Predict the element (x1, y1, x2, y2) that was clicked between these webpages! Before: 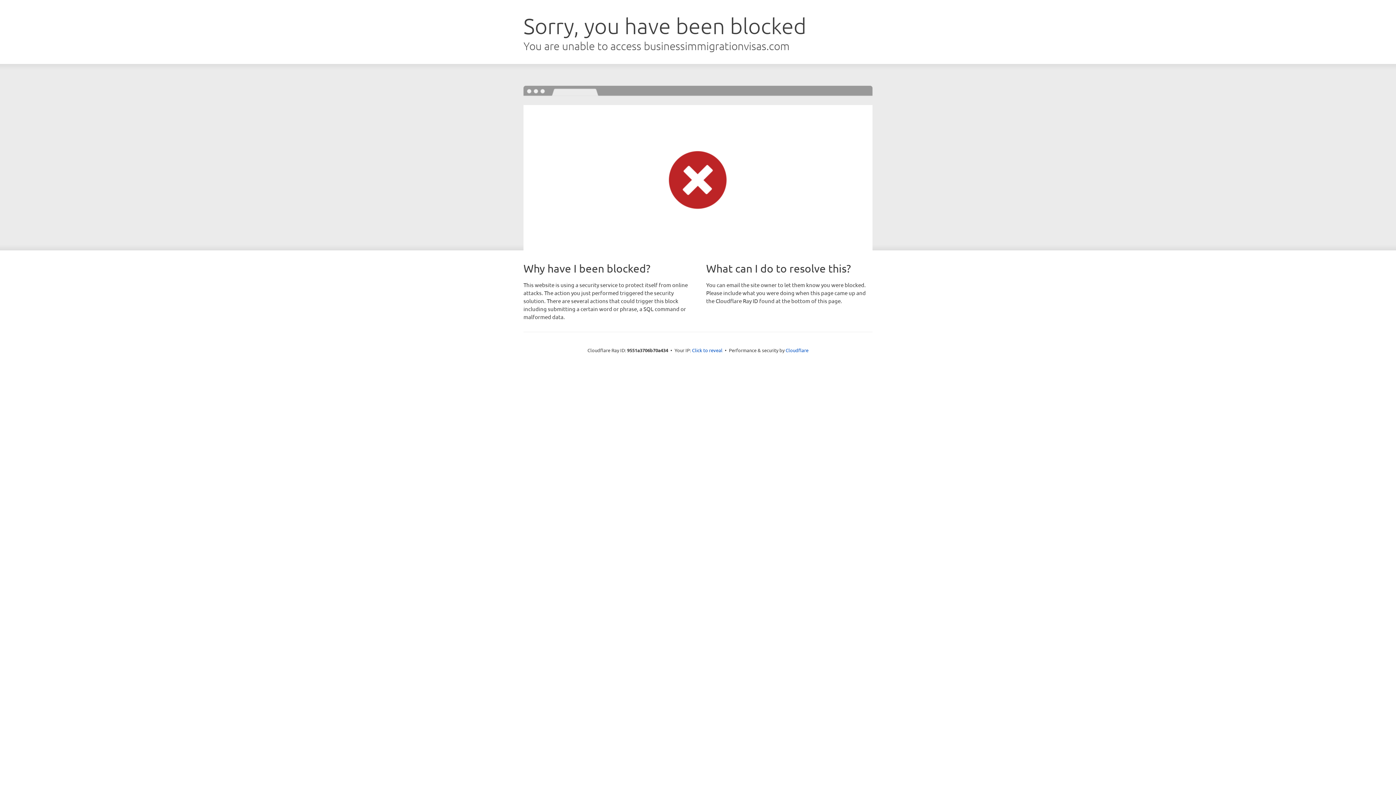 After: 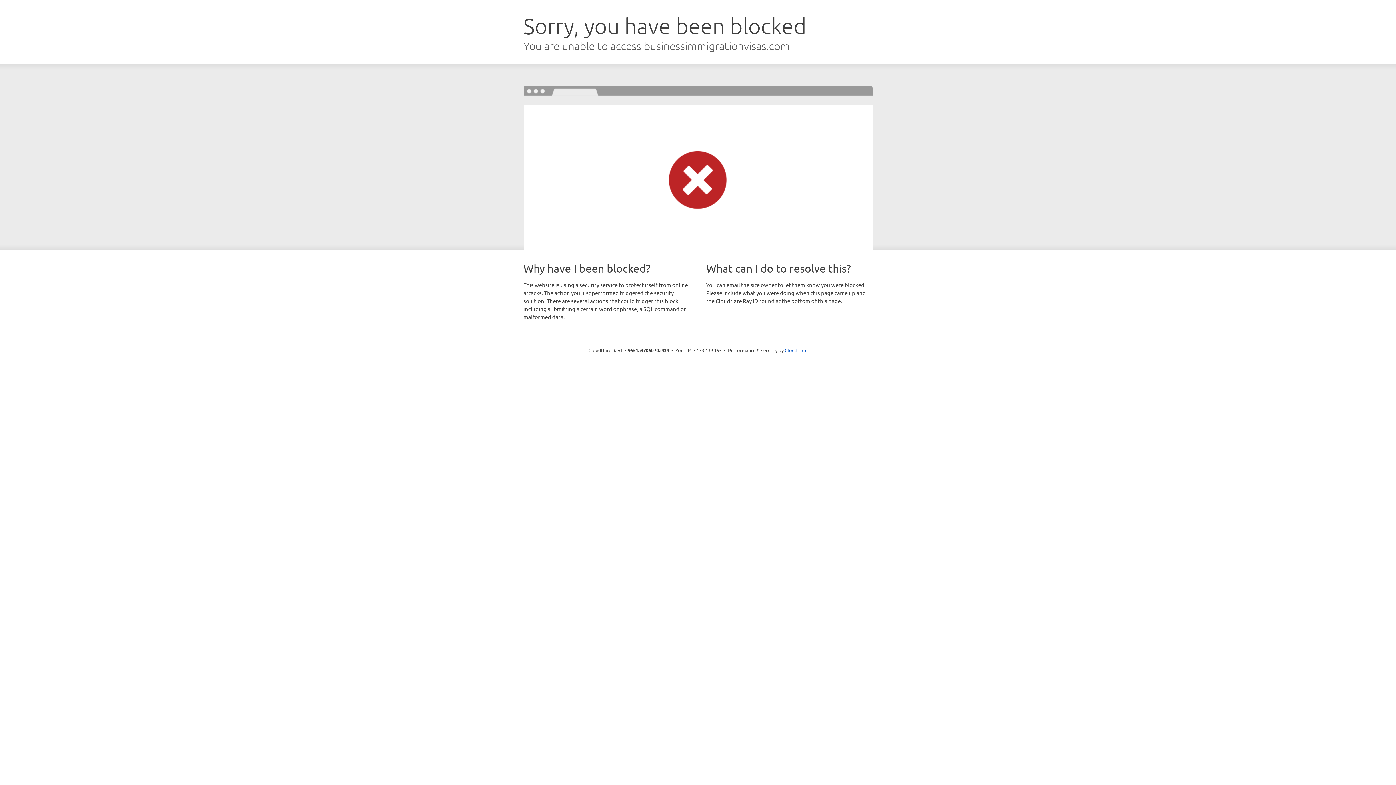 Action: bbox: (692, 346, 722, 353) label: Click to reveal